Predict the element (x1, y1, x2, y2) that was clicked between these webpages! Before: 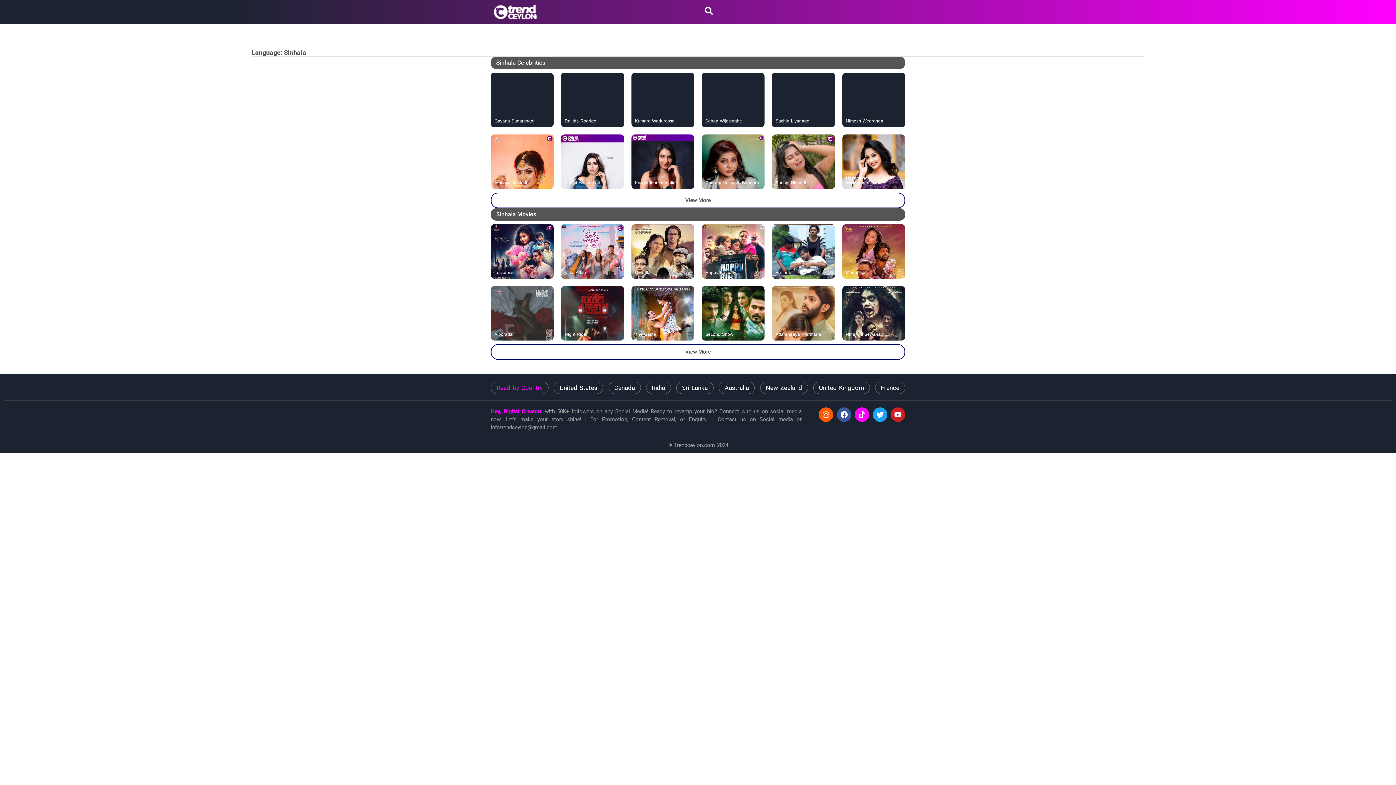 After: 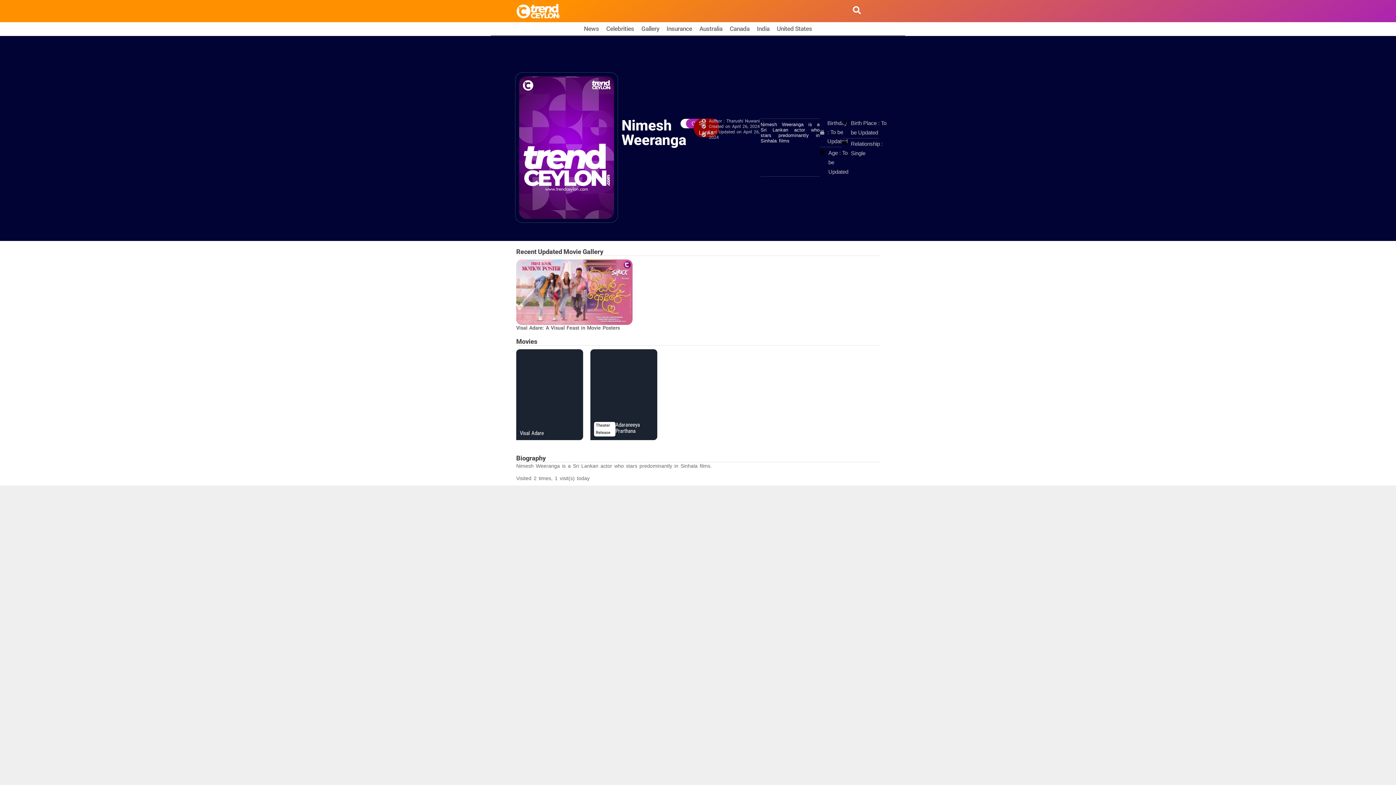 Action: bbox: (846, 118, 883, 123) label: Nimesh Weeranga